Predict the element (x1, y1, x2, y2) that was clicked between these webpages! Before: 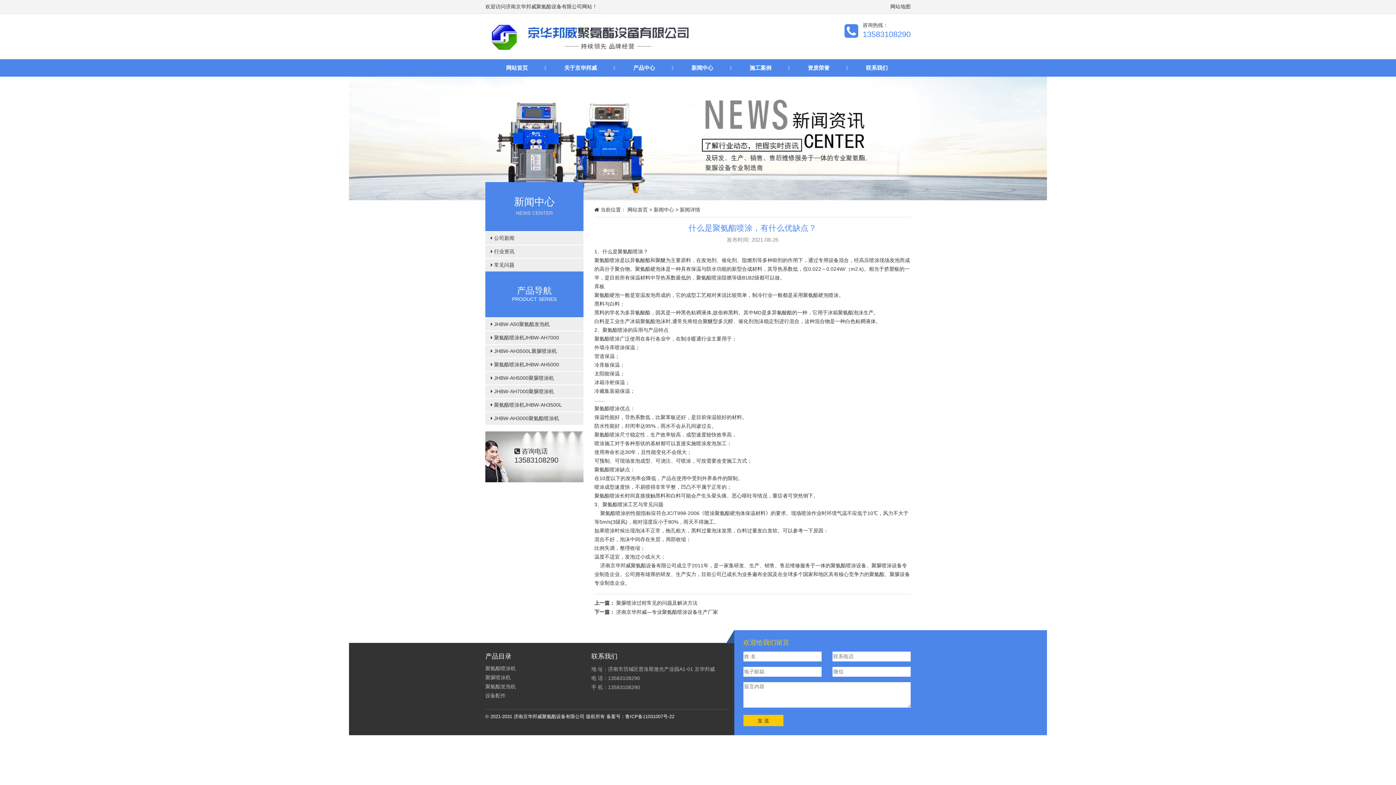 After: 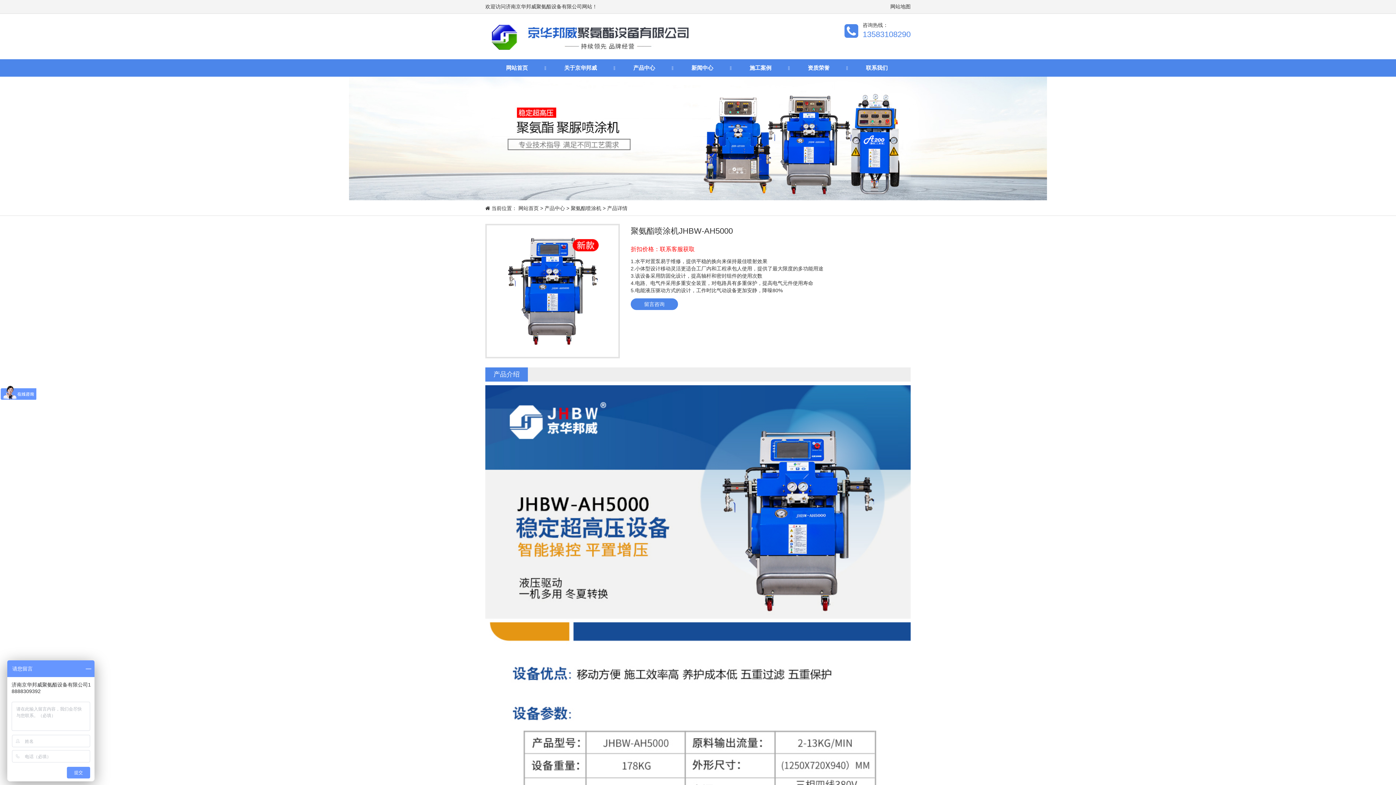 Action: label:  聚氨酯喷涂机JHBW-AH5000 bbox: (485, 358, 583, 371)